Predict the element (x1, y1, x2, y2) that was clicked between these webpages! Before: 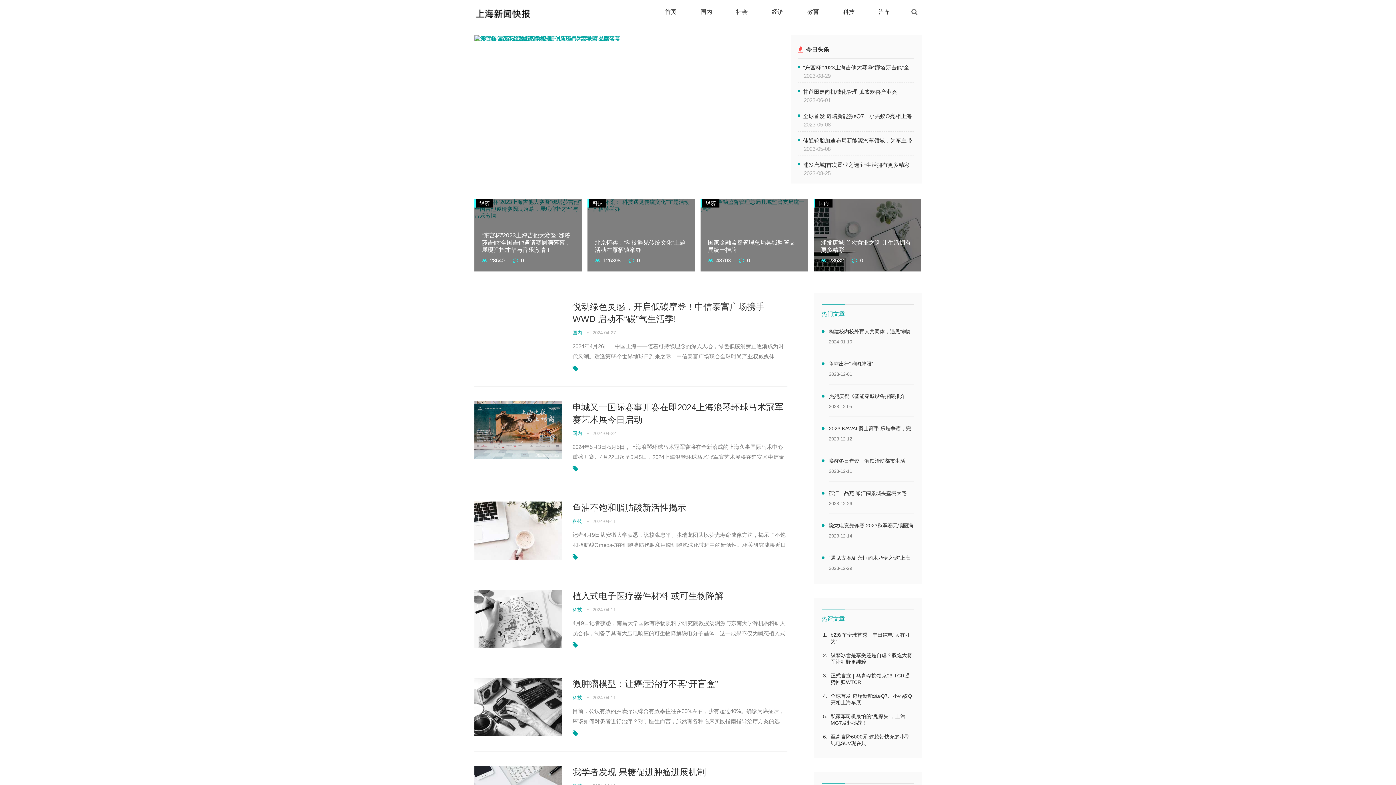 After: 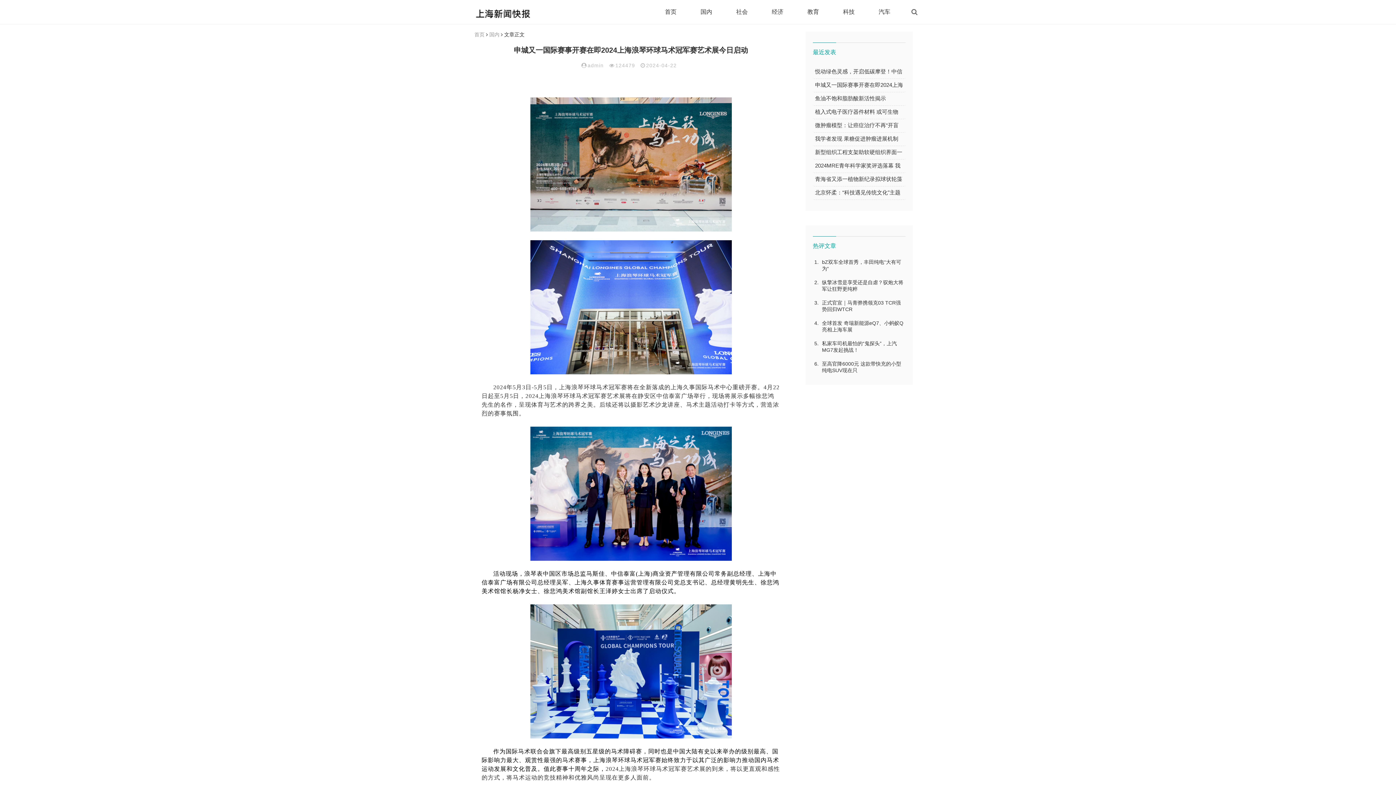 Action: bbox: (572, 401, 787, 426) label: 申城又一国际赛事开赛在即2024上海浪琴环球马术冠军赛艺术展今日启动